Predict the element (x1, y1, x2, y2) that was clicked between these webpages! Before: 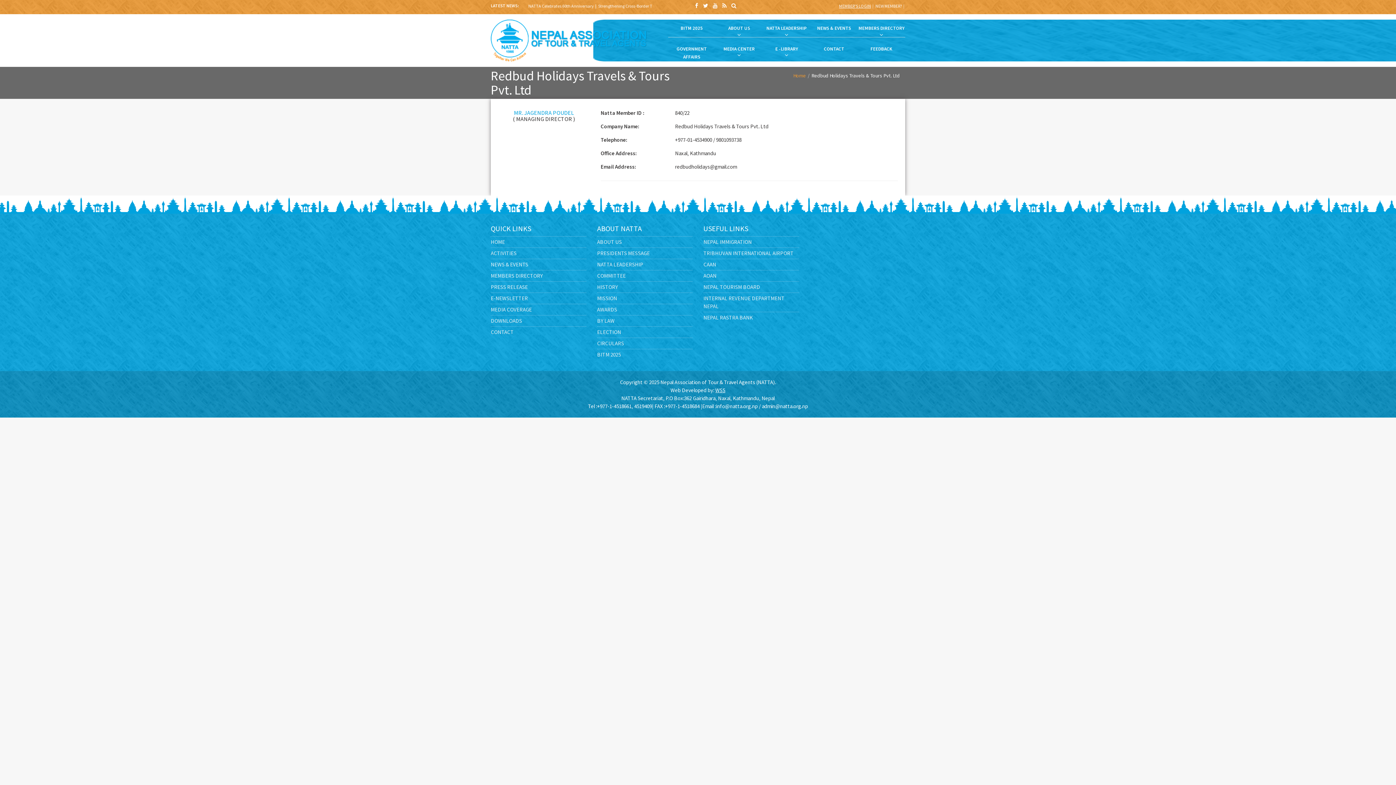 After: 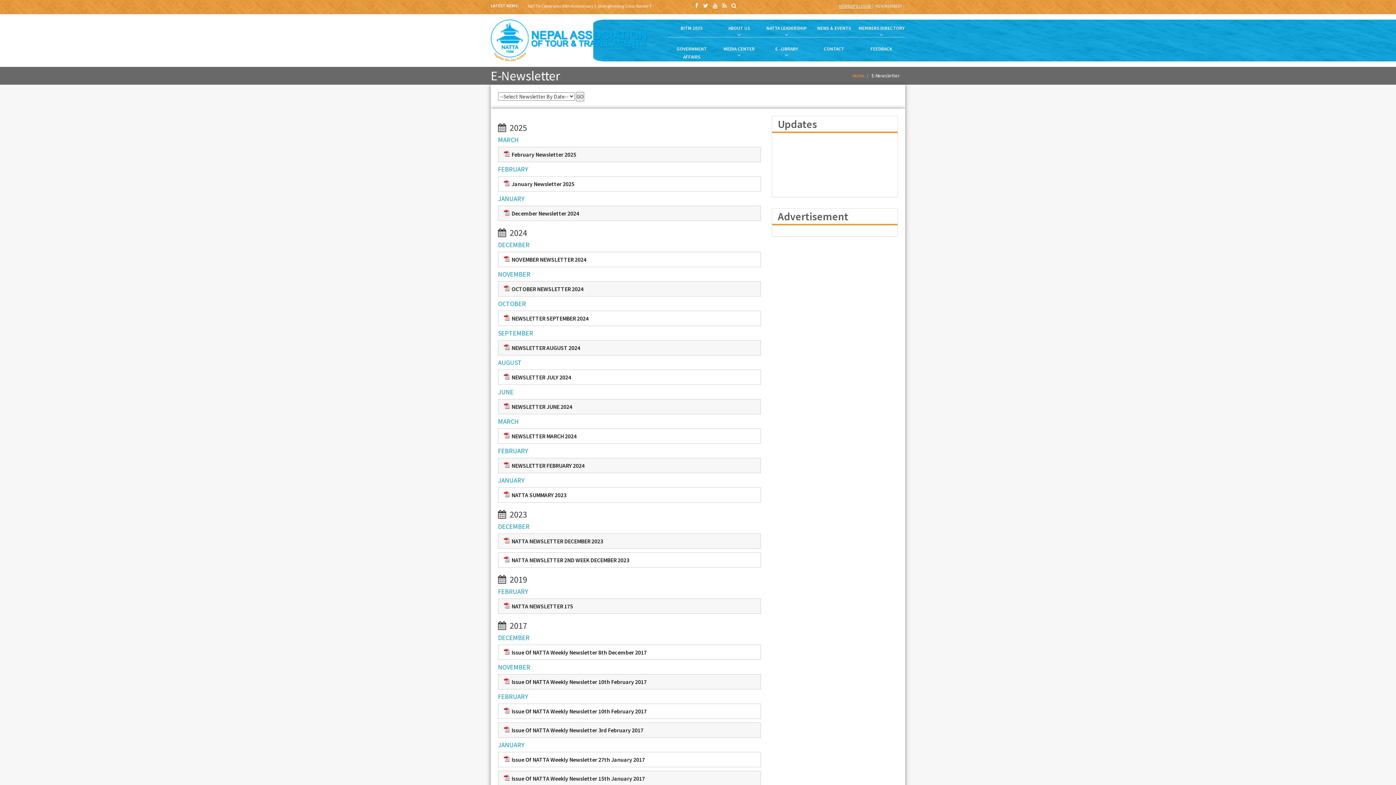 Action: bbox: (490, 294, 528, 301) label: E-NEWSLETTER